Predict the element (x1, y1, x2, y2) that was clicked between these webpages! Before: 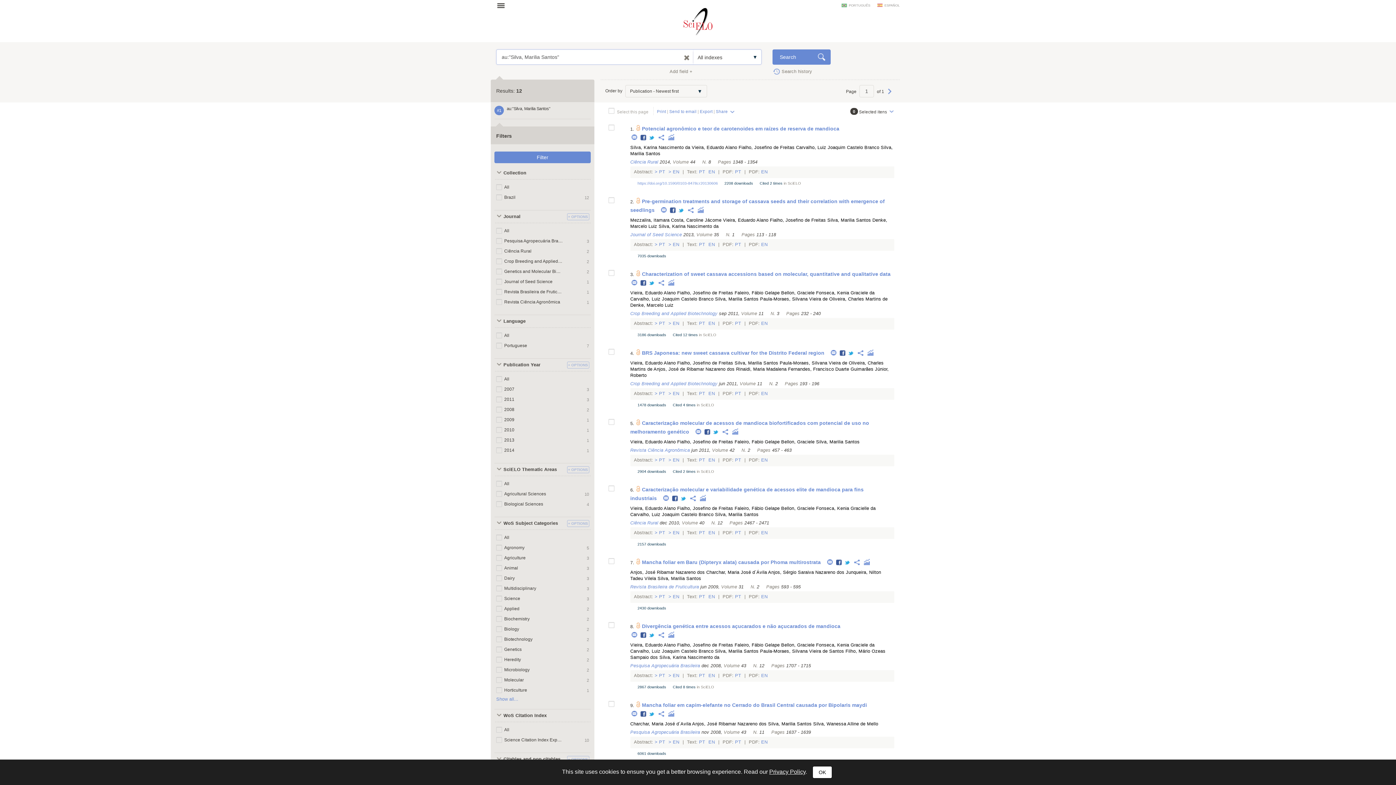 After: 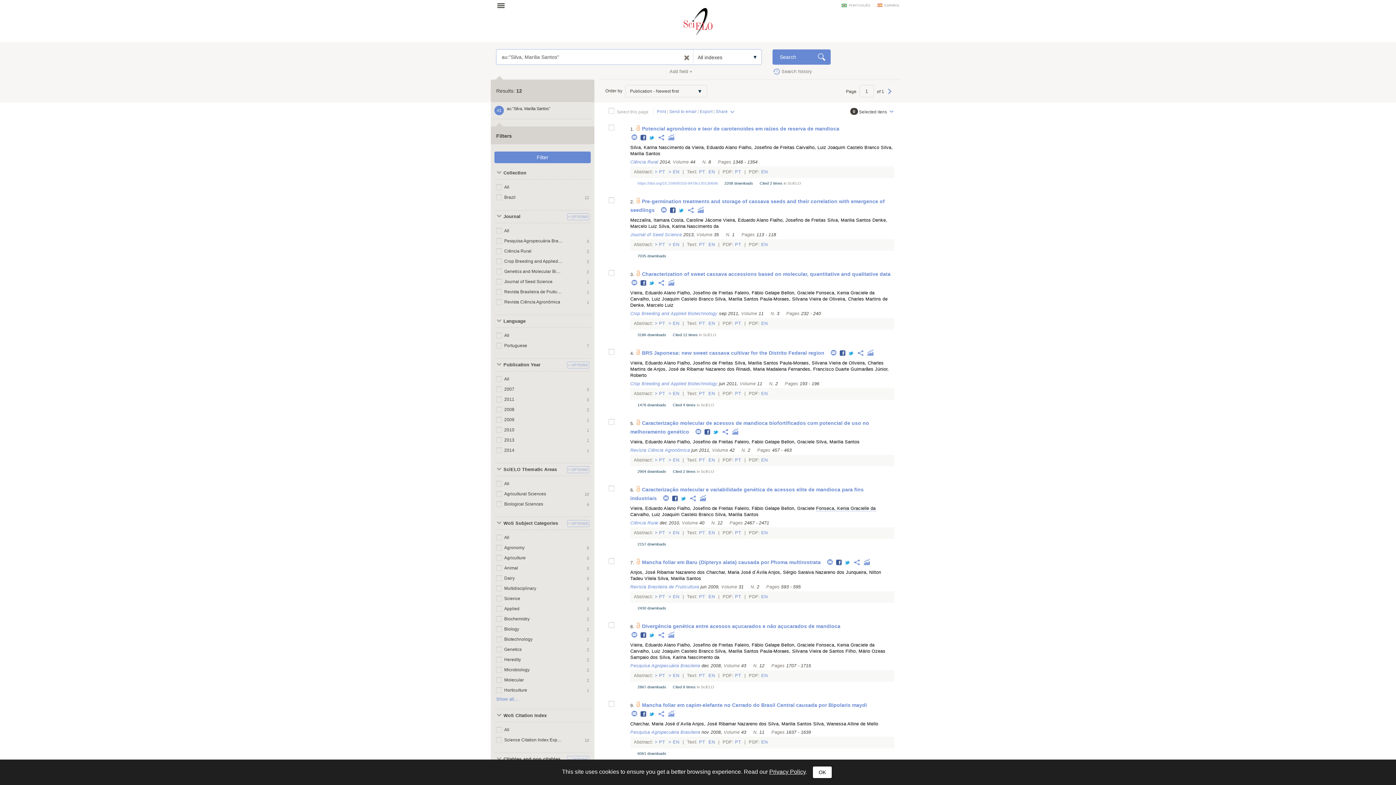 Action: label: Fonseca, Kenia Gracielle da bbox: (816, 506, 875, 511)